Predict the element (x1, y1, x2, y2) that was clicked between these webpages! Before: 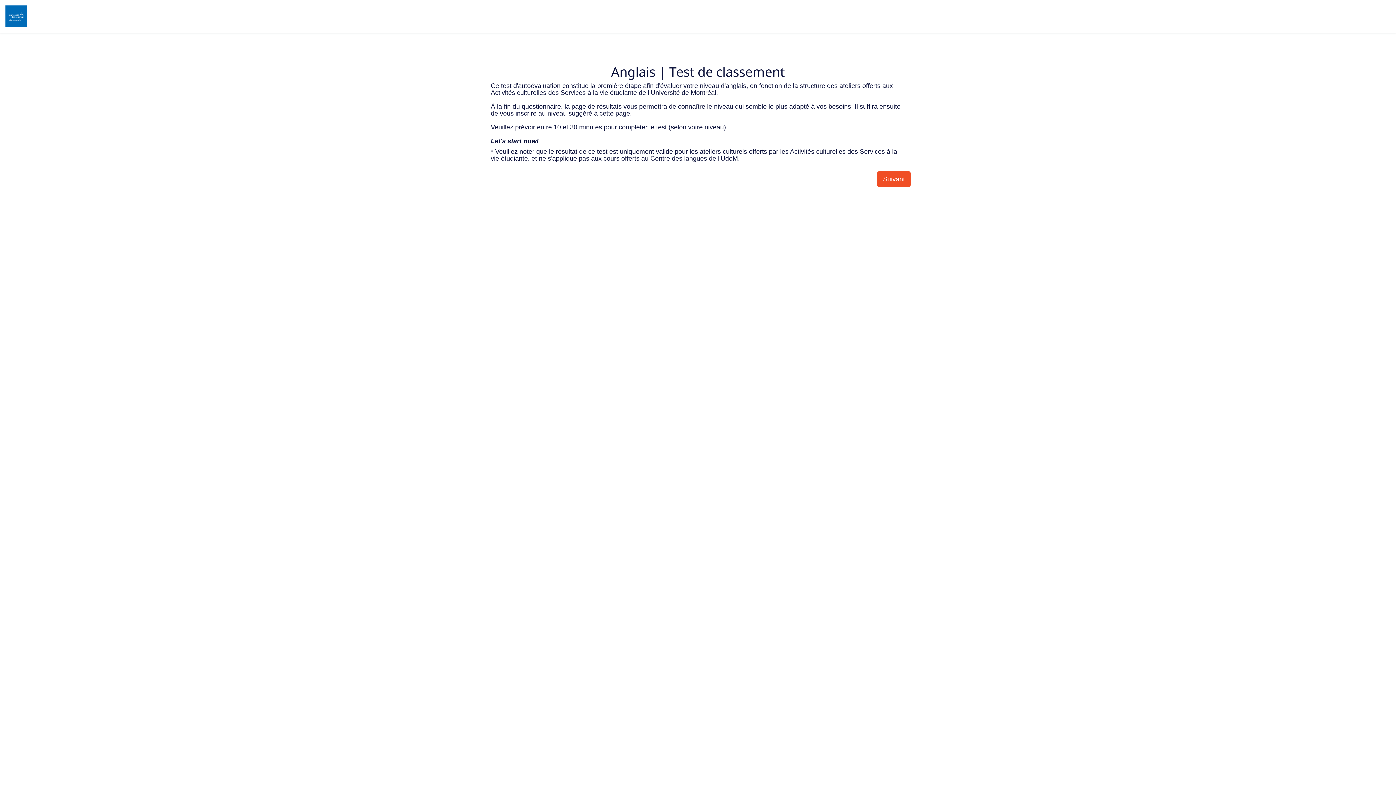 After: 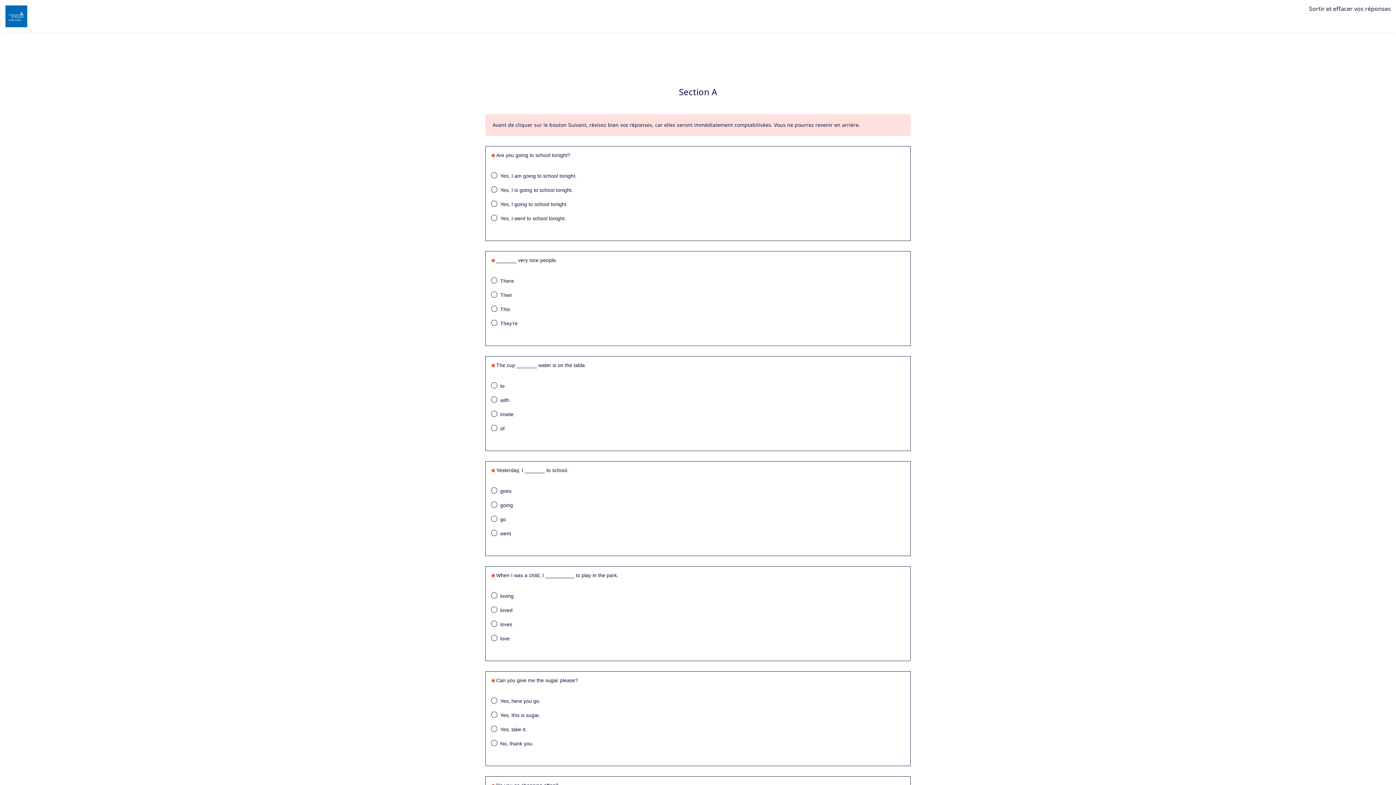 Action: label: Suivant bbox: (877, 171, 910, 187)